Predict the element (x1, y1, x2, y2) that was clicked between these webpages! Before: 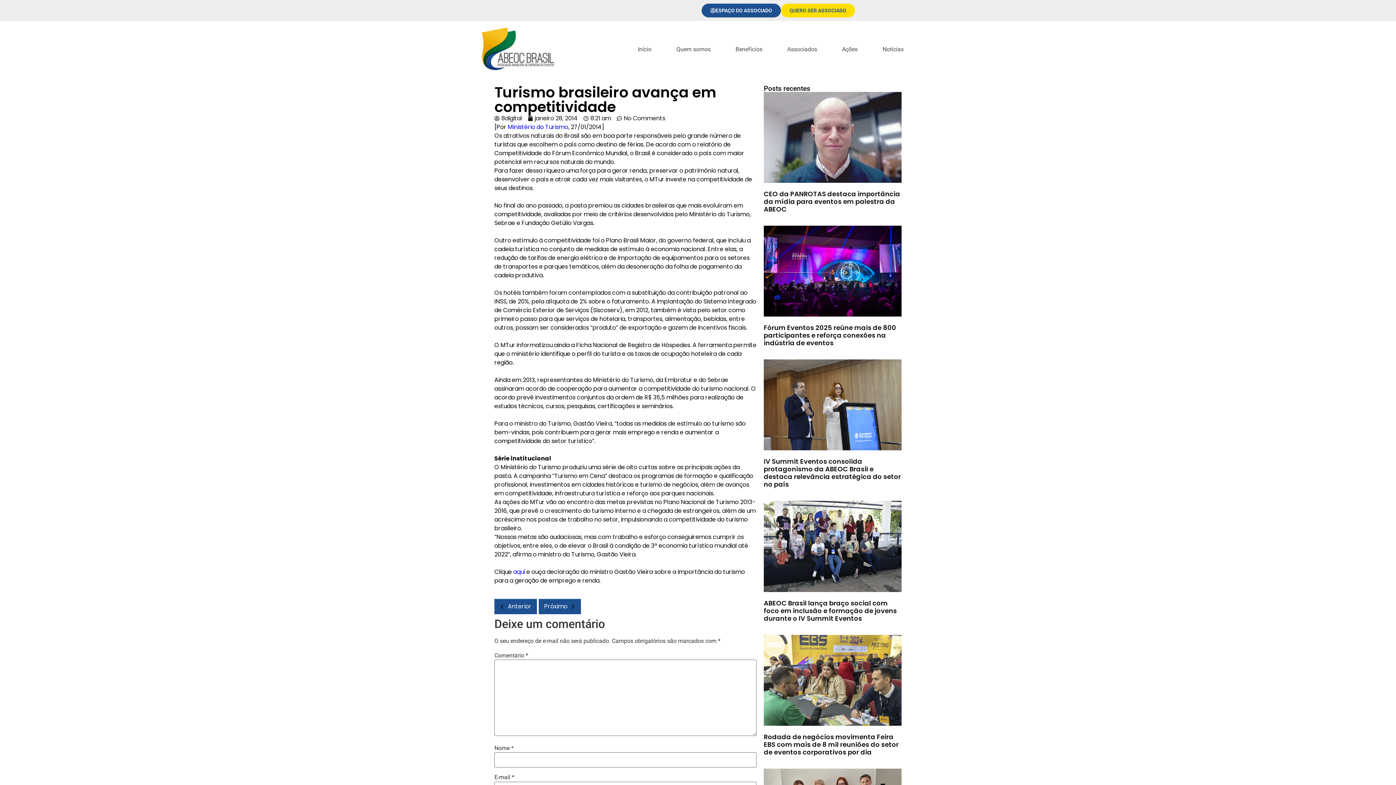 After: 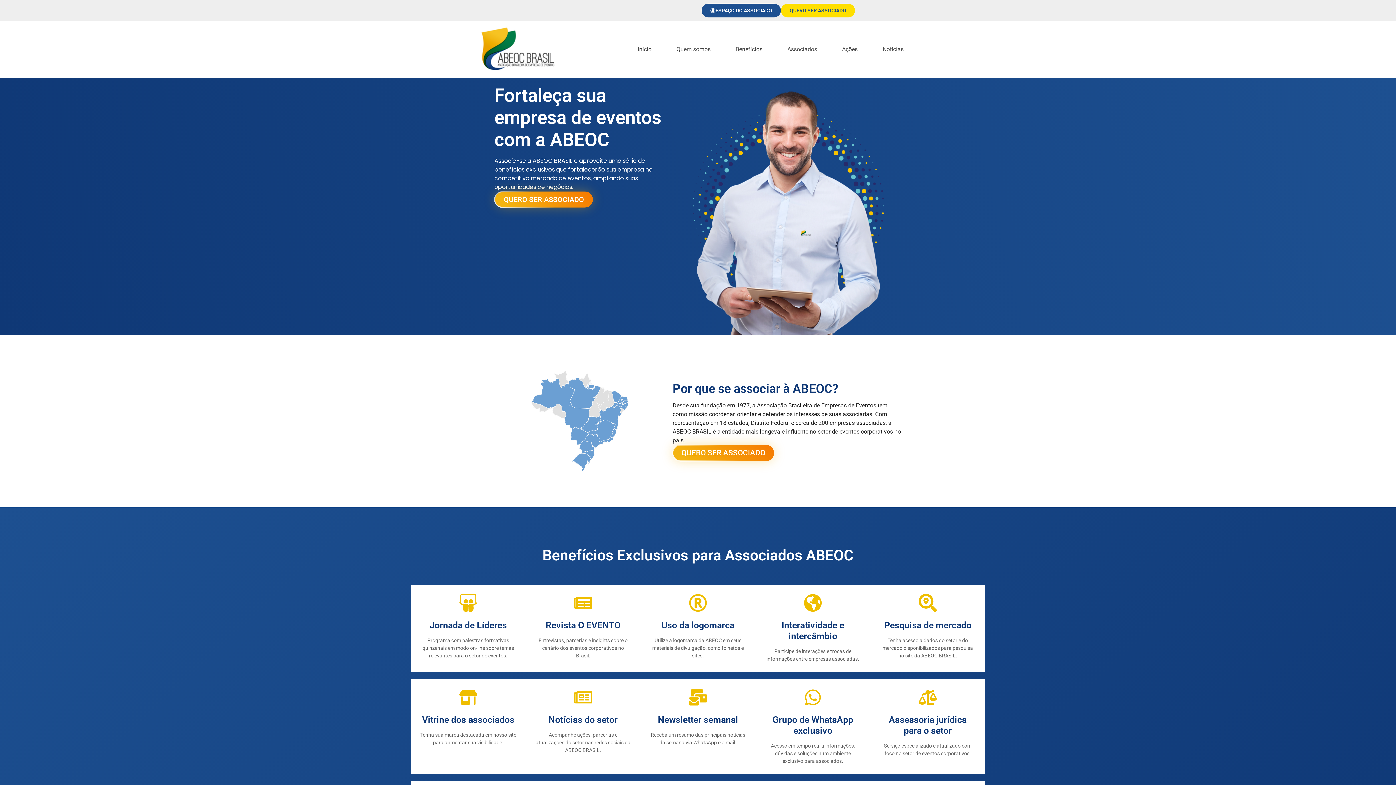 Action: label: QUERO SER ASSOCIADO bbox: (781, 3, 855, 17)